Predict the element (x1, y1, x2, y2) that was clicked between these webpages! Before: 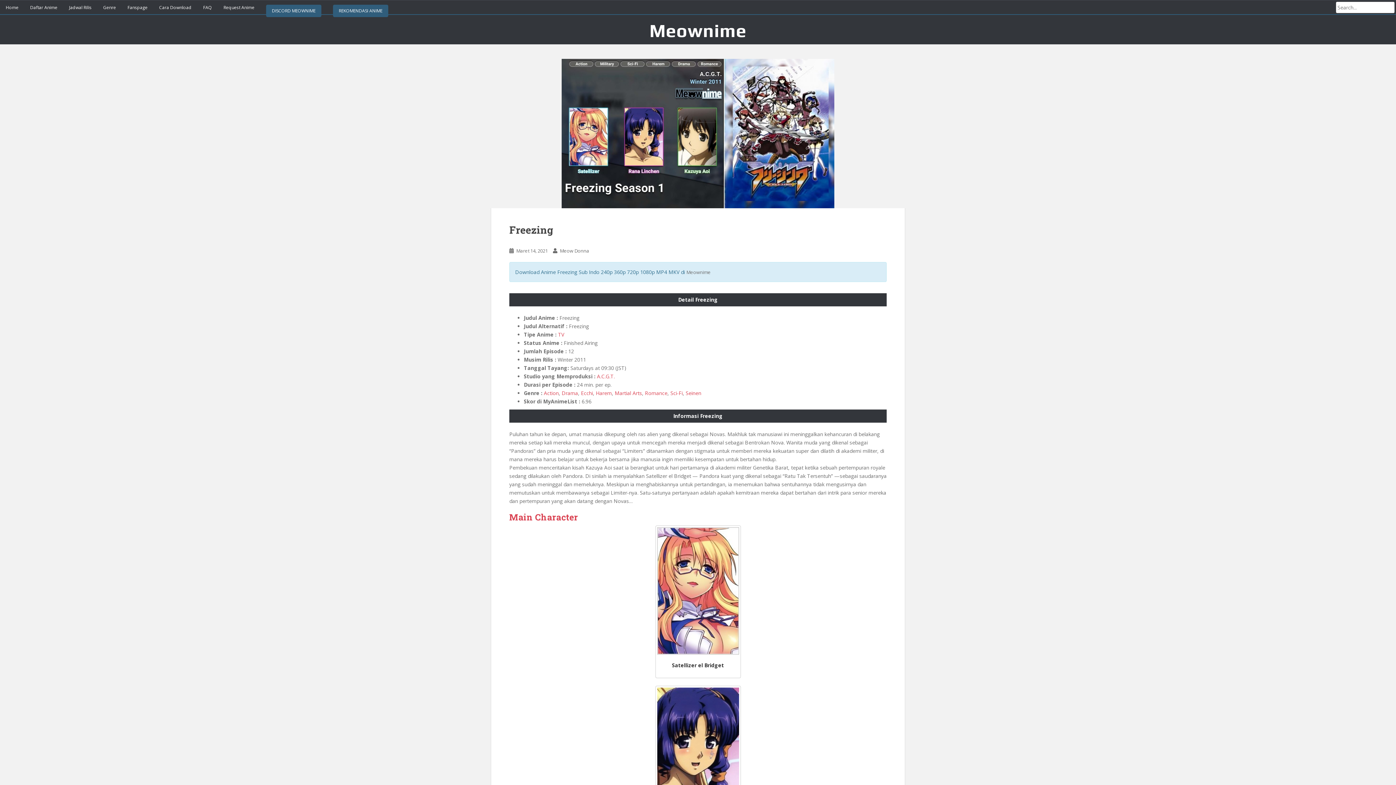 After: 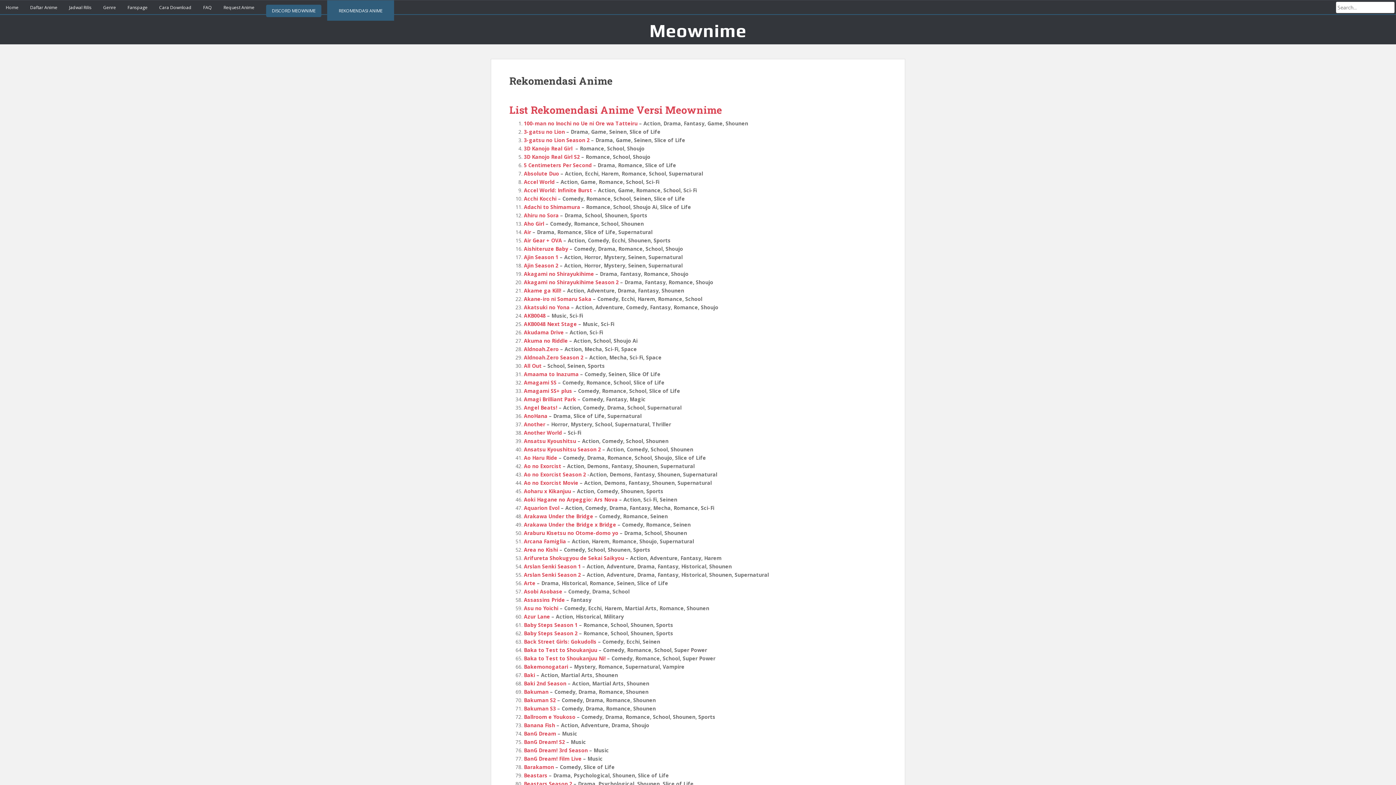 Action: label: REKOMENDASI ANIME bbox: (327, 0, 394, 20)